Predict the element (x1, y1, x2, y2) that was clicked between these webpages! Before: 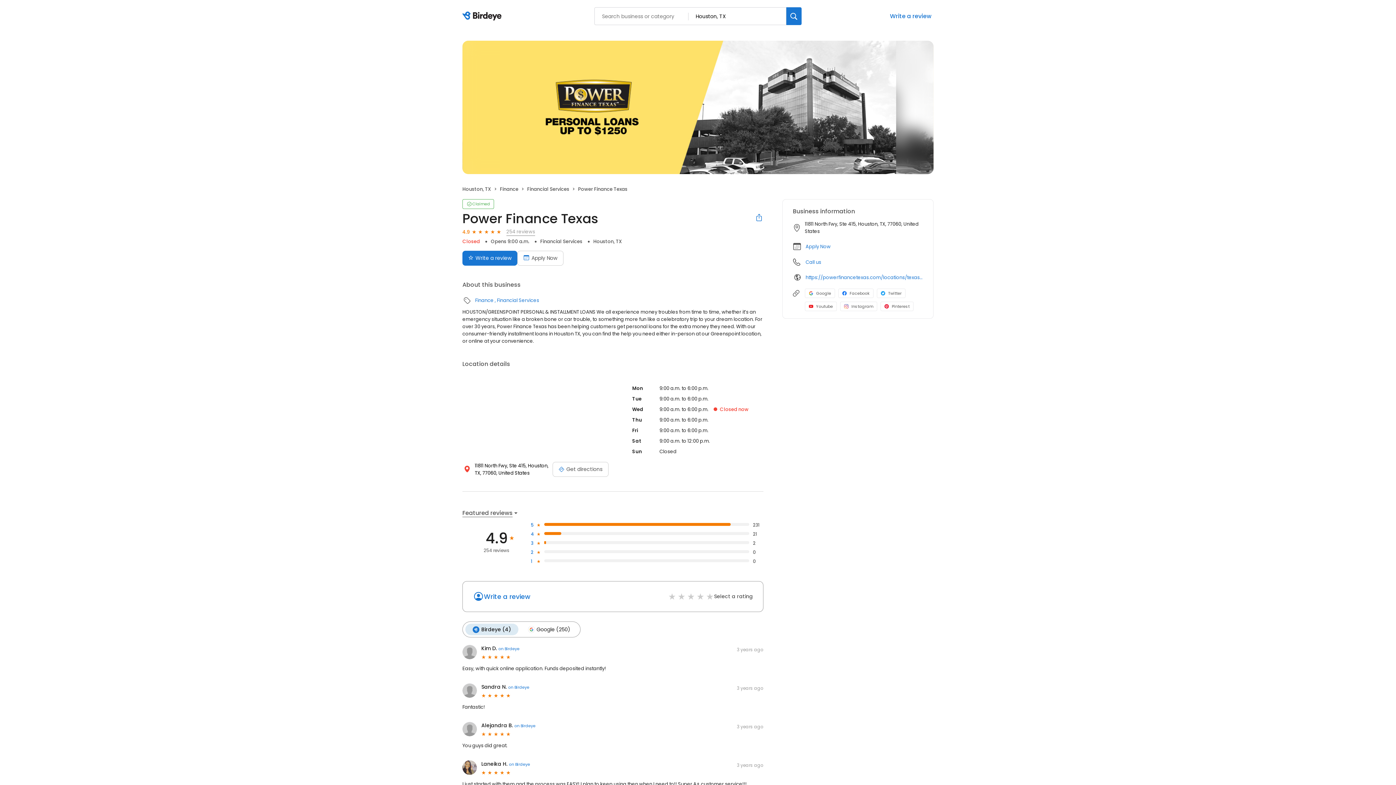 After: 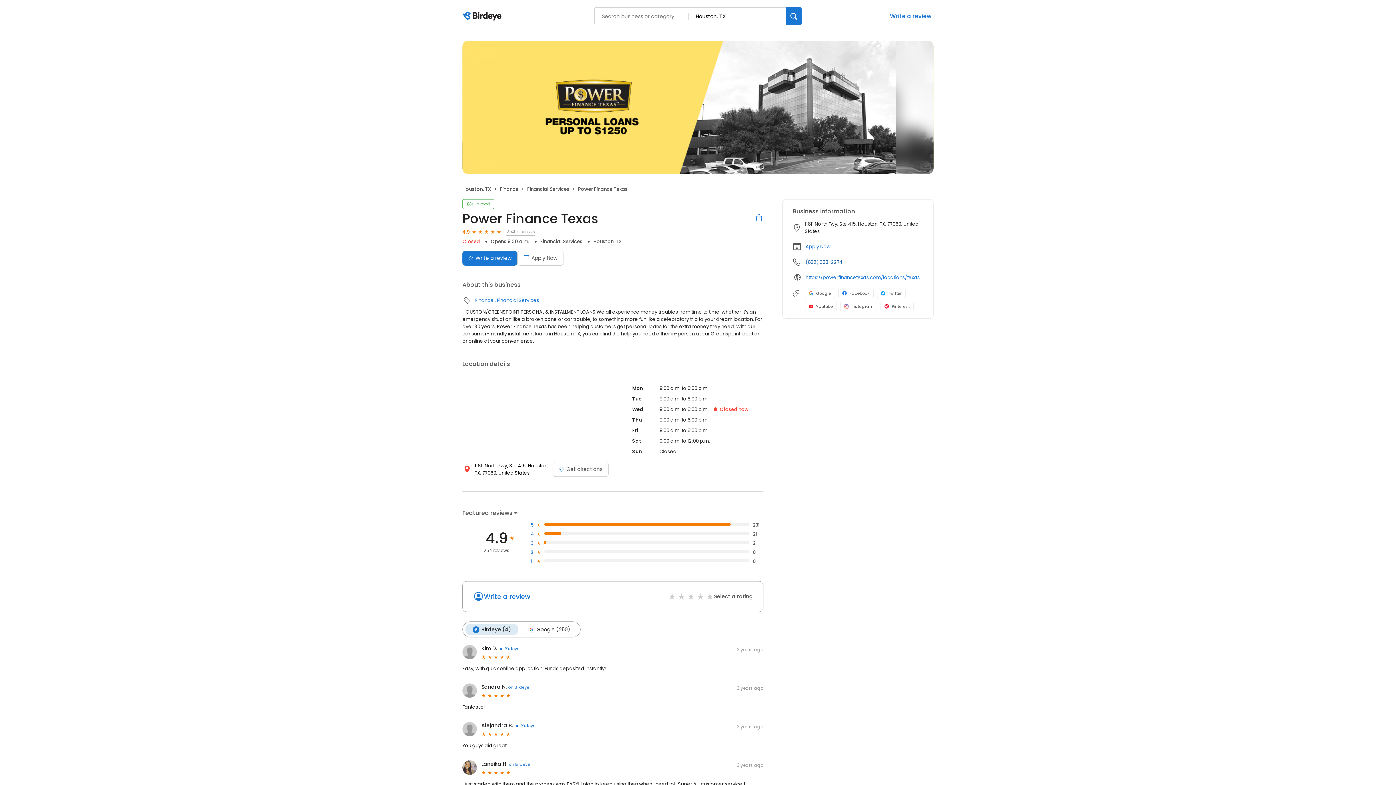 Action: label: Call us bbox: (805, 258, 821, 266)